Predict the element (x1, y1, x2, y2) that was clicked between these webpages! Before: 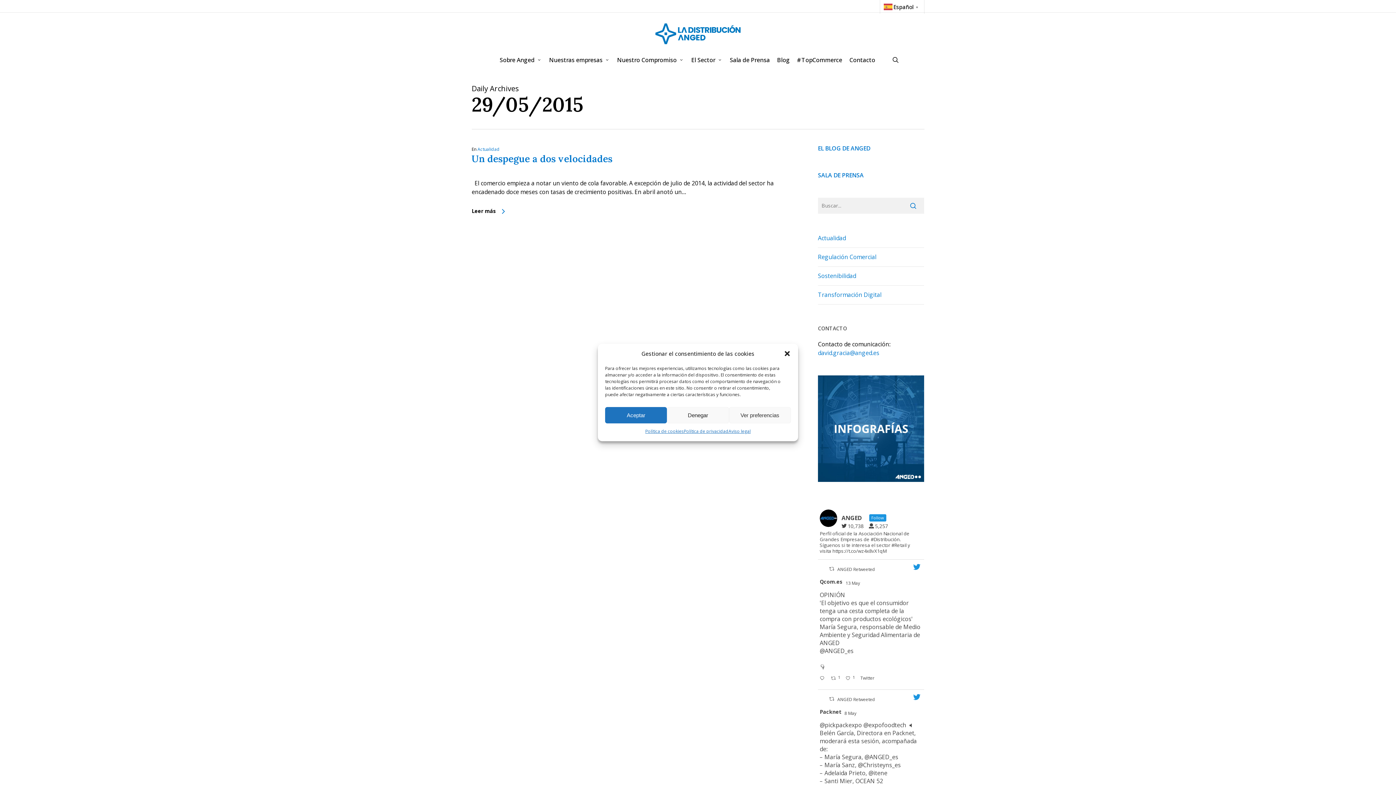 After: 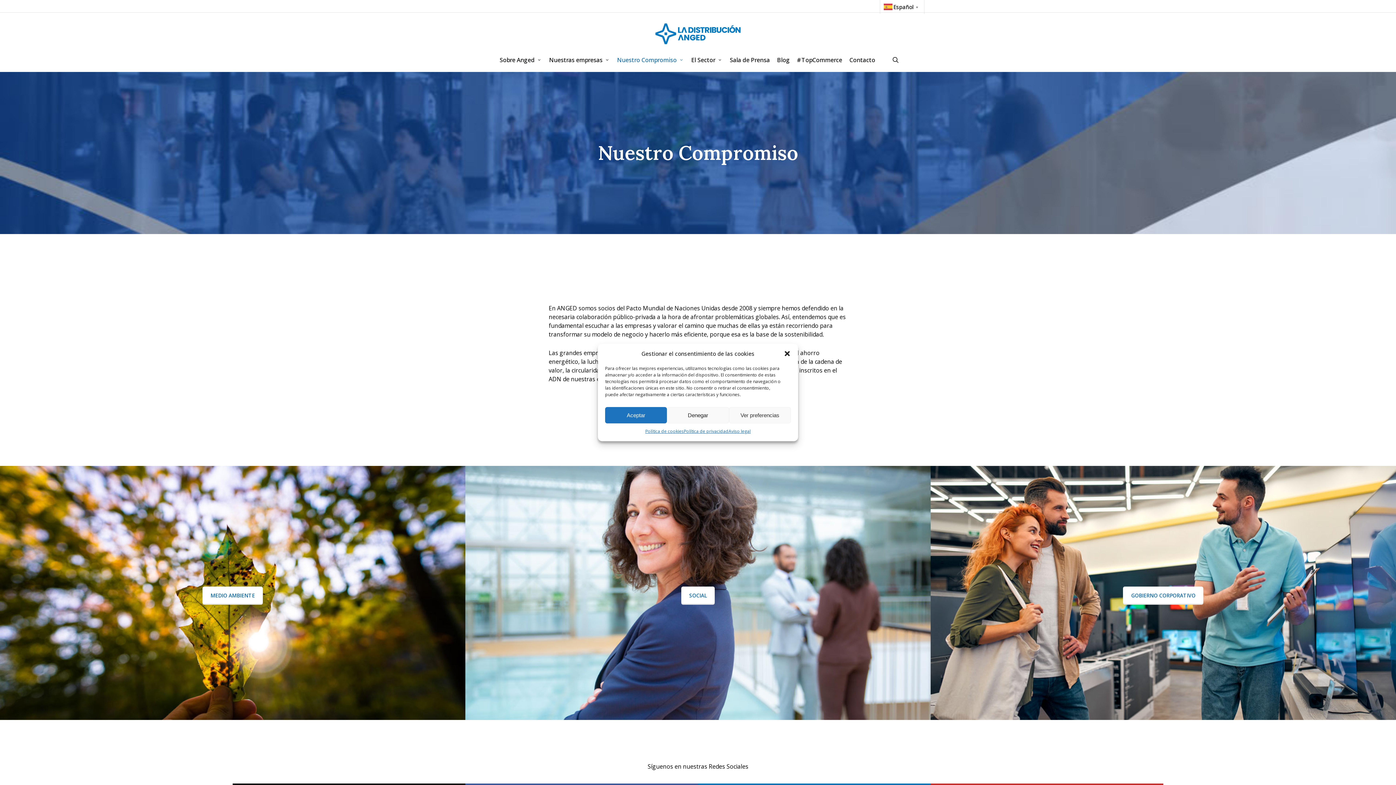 Action: bbox: (613, 55, 687, 64) label: Nuestro Compromiso